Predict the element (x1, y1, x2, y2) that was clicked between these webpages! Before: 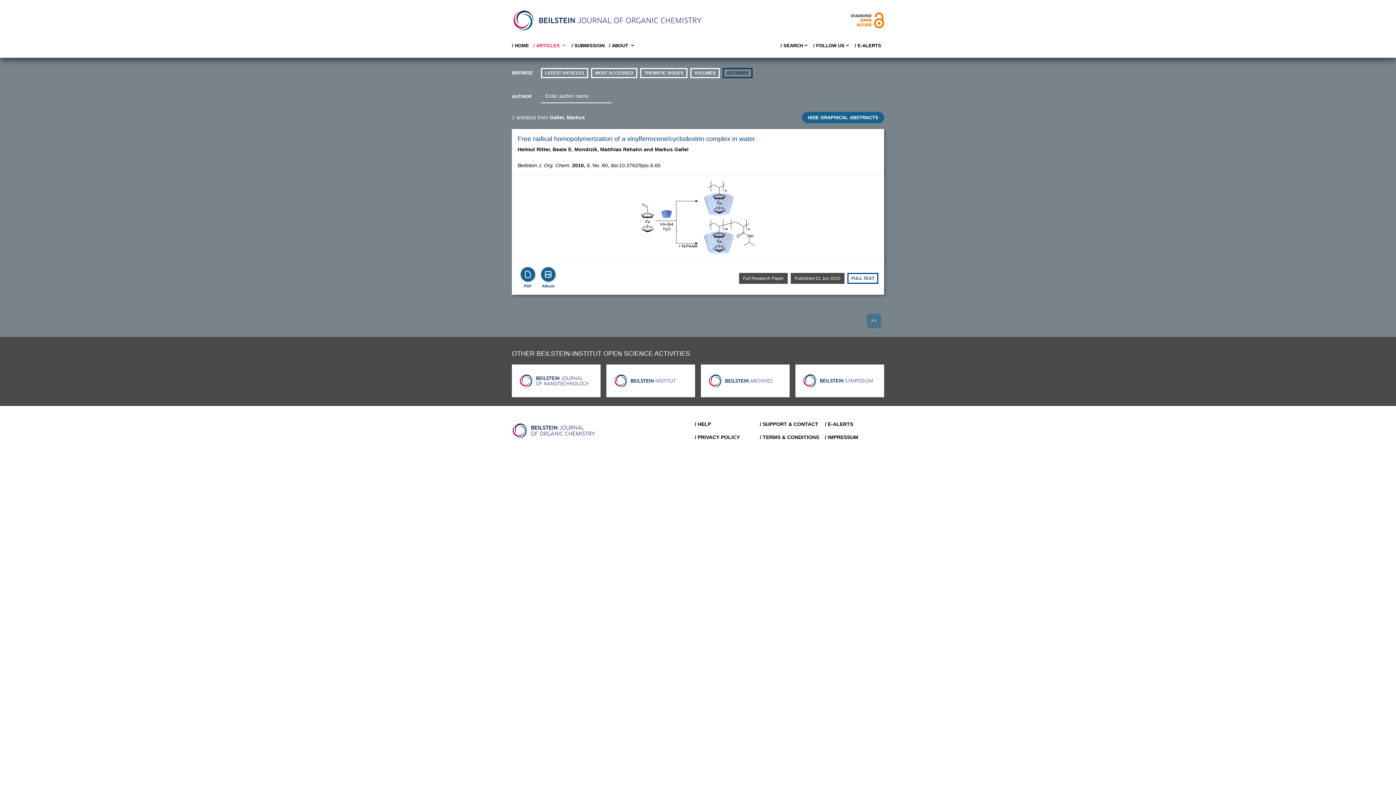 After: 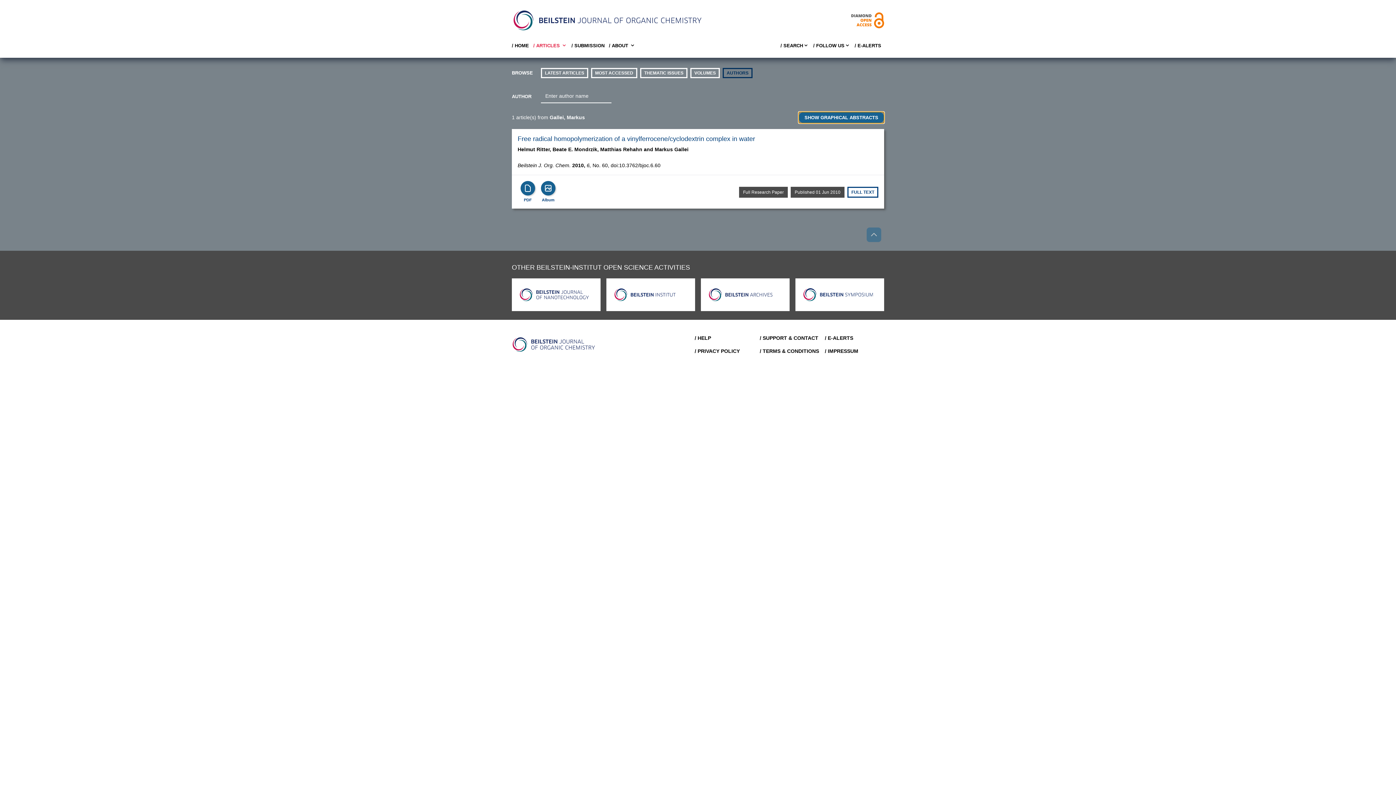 Action: bbox: (802, 111, 884, 123) label: Toggle GA